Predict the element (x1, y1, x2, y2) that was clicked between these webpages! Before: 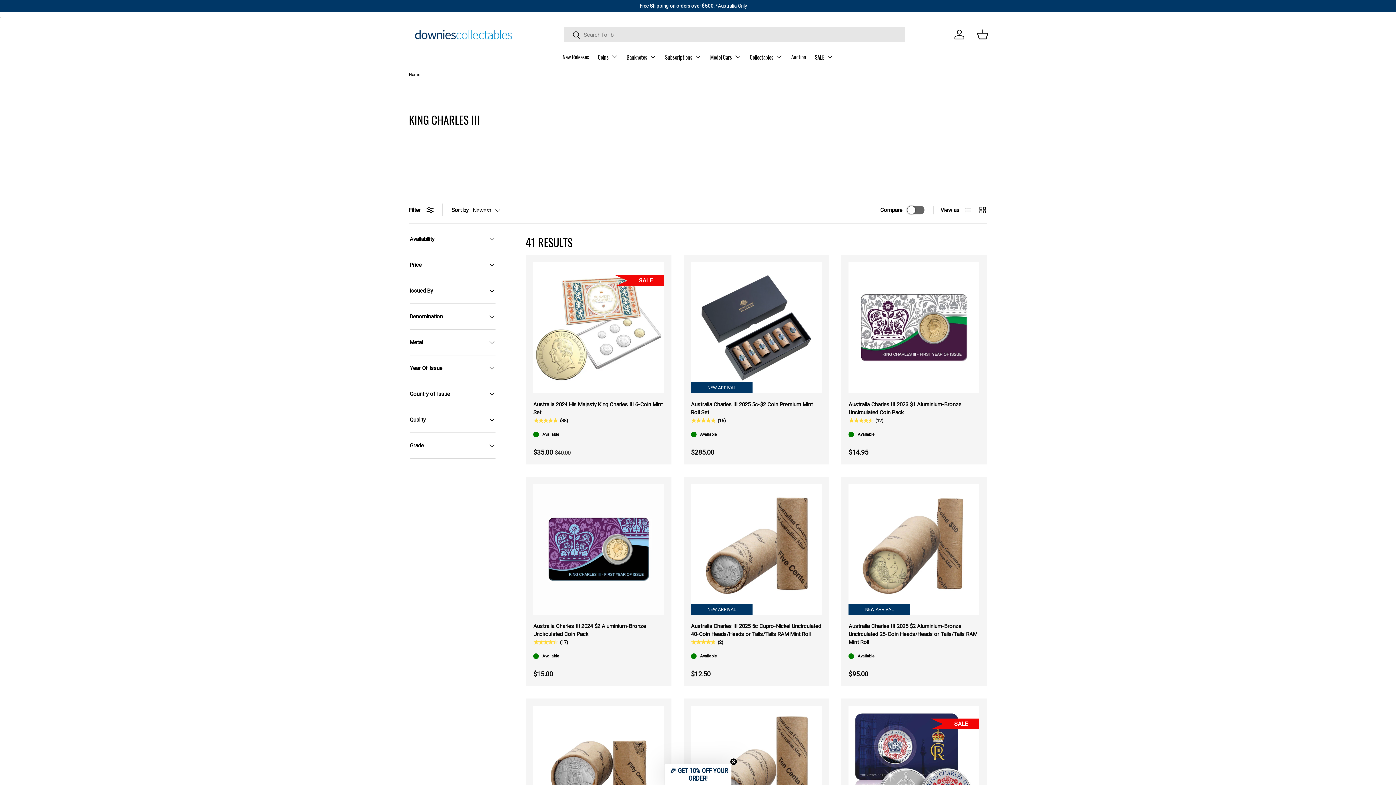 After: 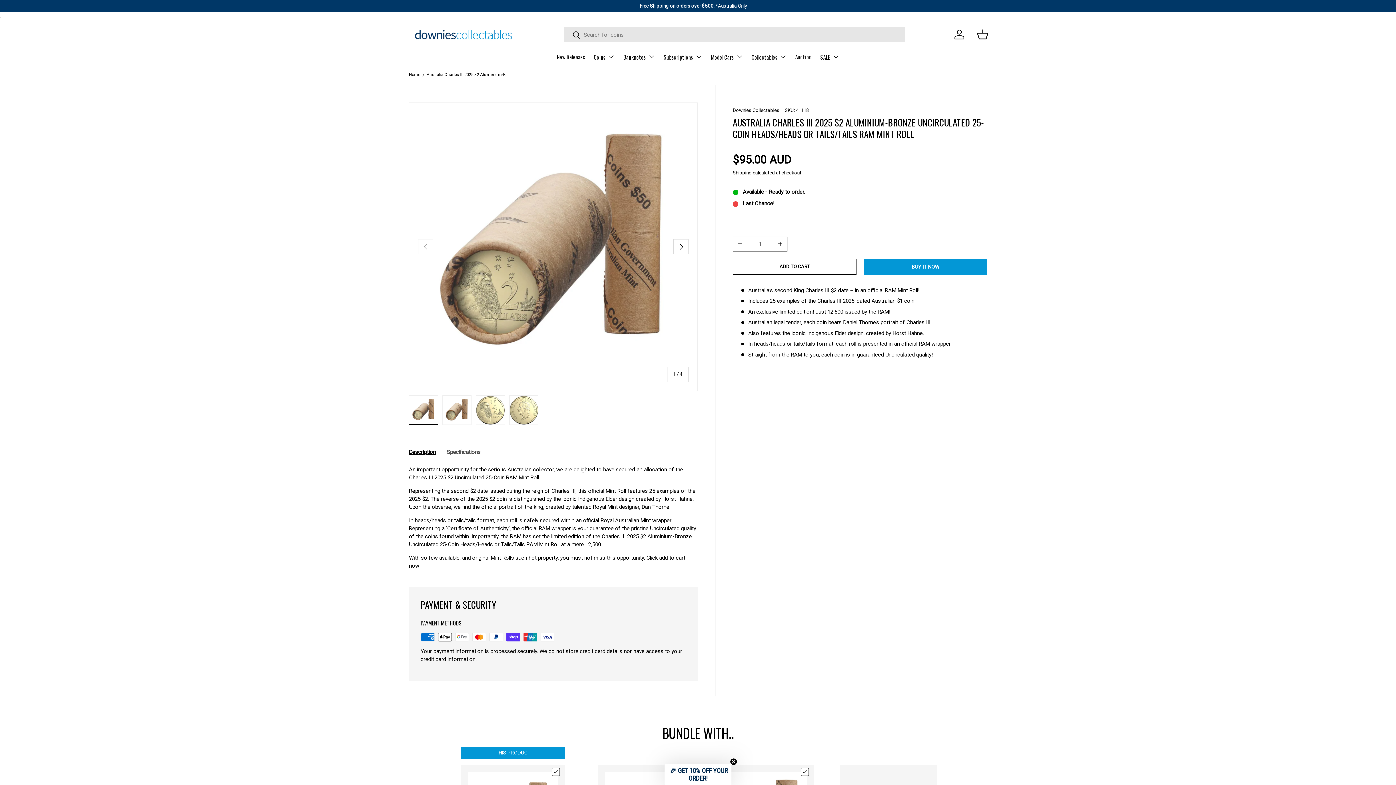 Action: bbox: (848, 623, 977, 645) label: Australia Charles III 2025 $2 Aluminium-Bronze Uncirculated 25-Coin Heads/Heads or Tails/Tails RAM Mint Roll